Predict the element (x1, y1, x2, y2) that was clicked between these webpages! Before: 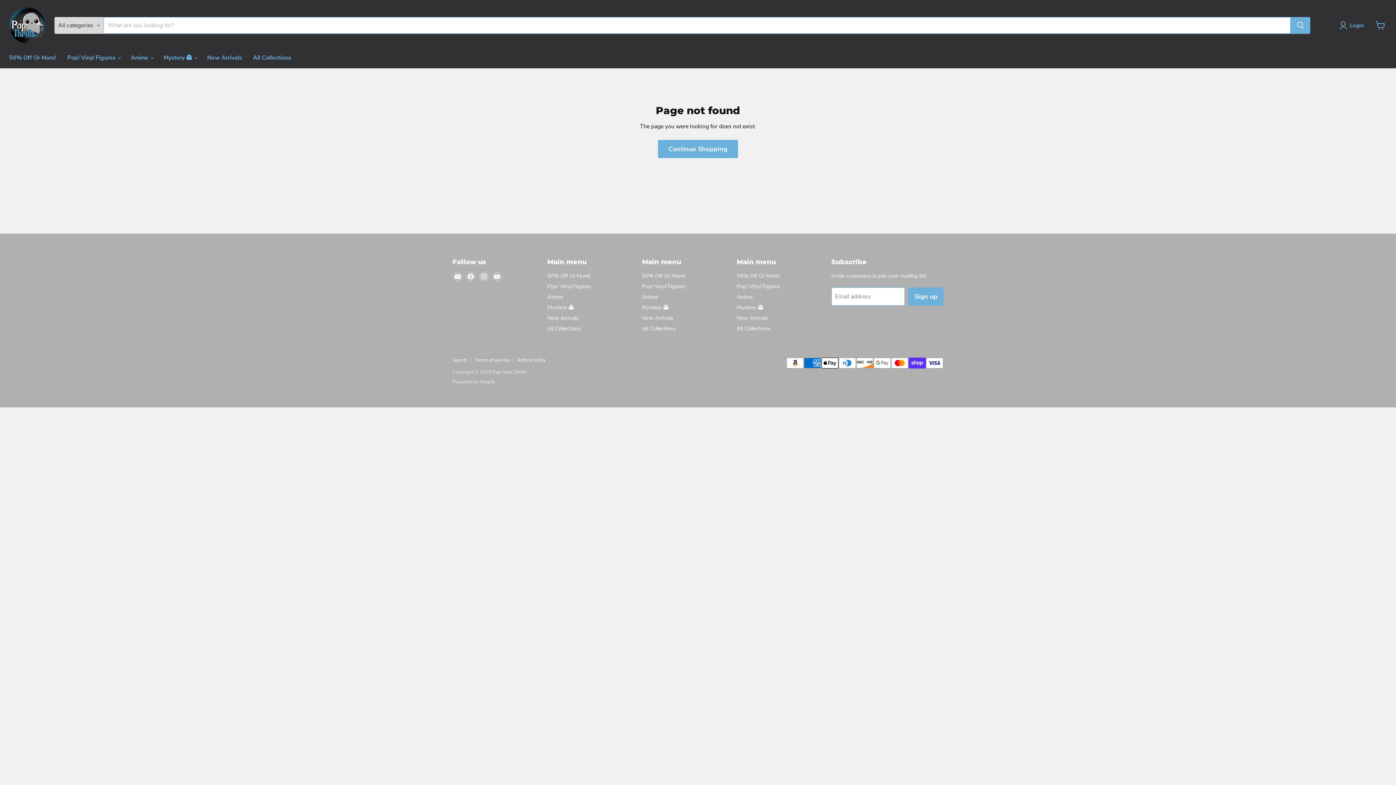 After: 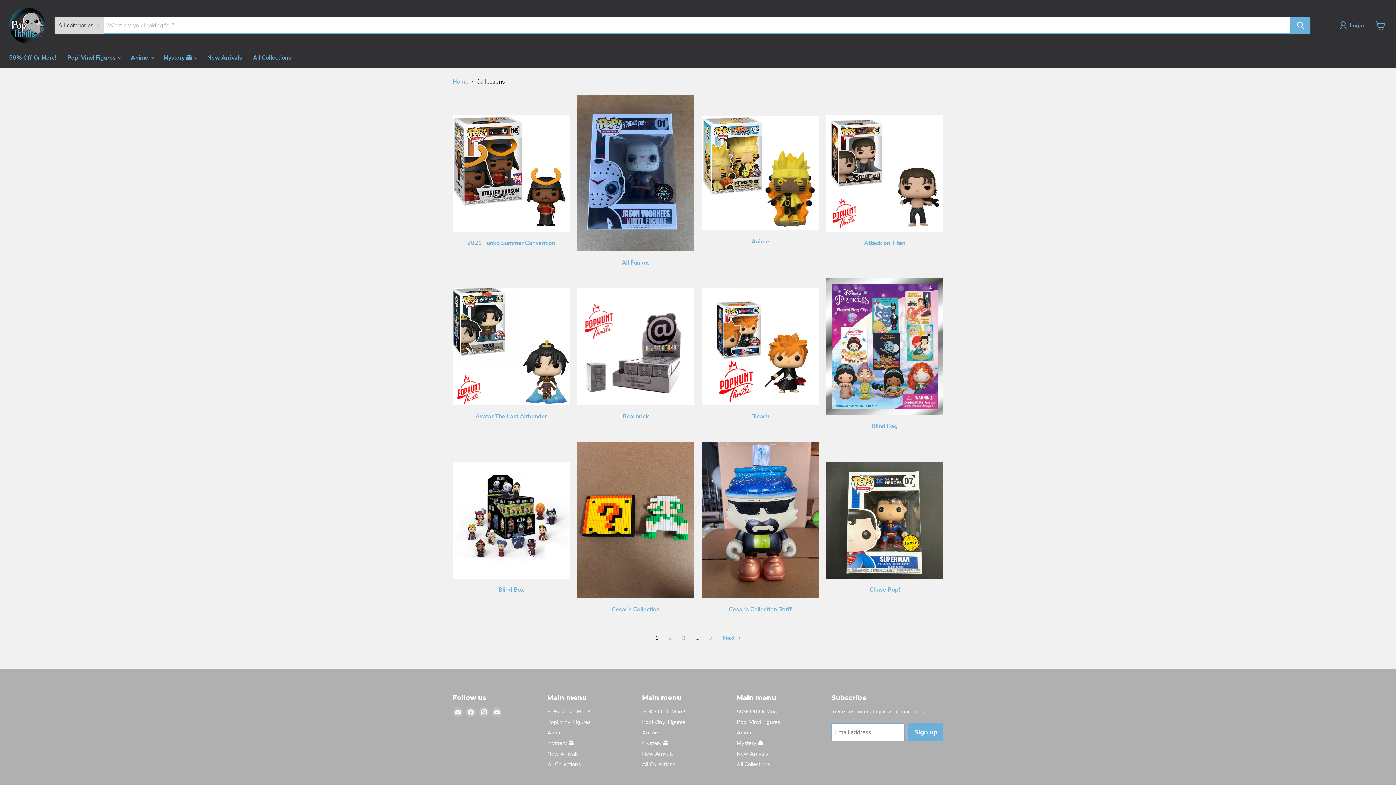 Action: label: All Collections bbox: (736, 325, 770, 332)